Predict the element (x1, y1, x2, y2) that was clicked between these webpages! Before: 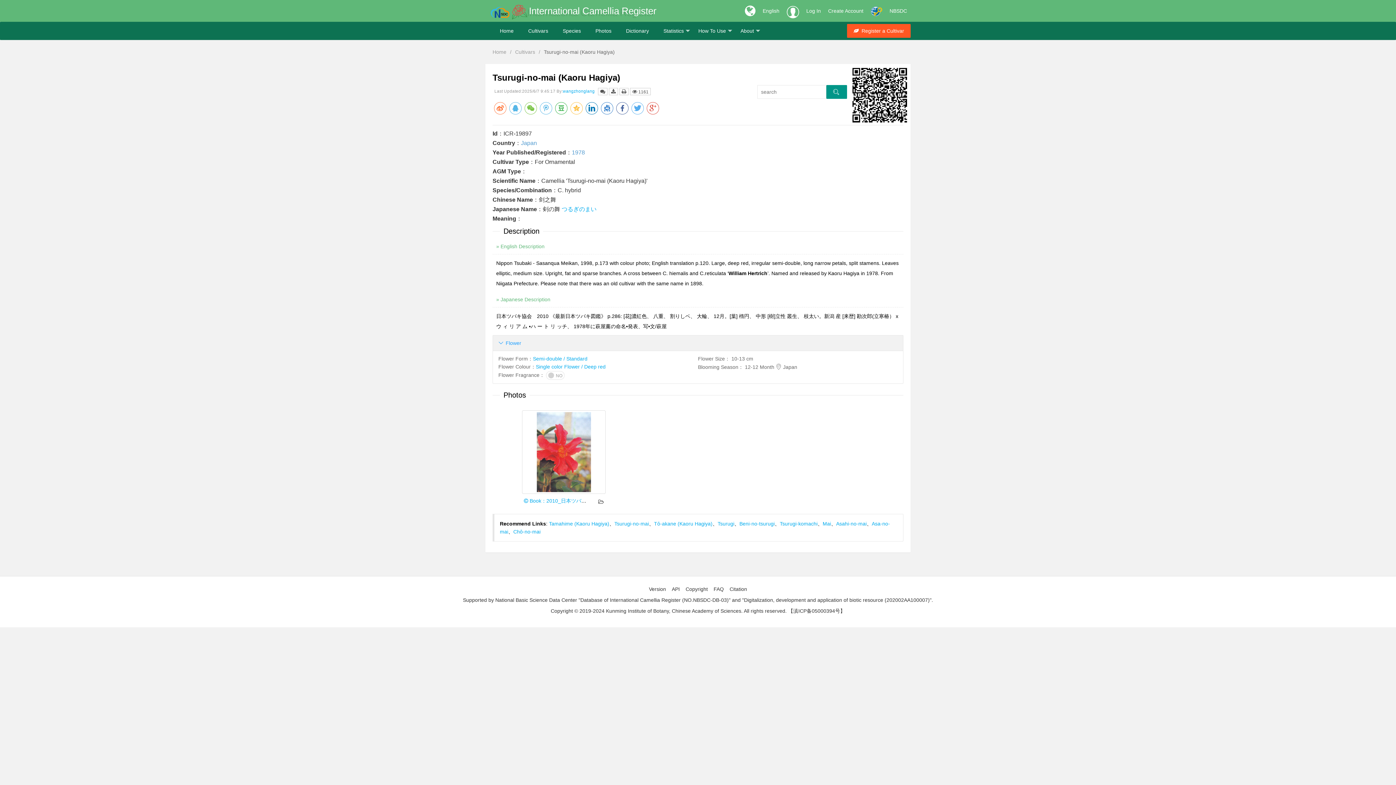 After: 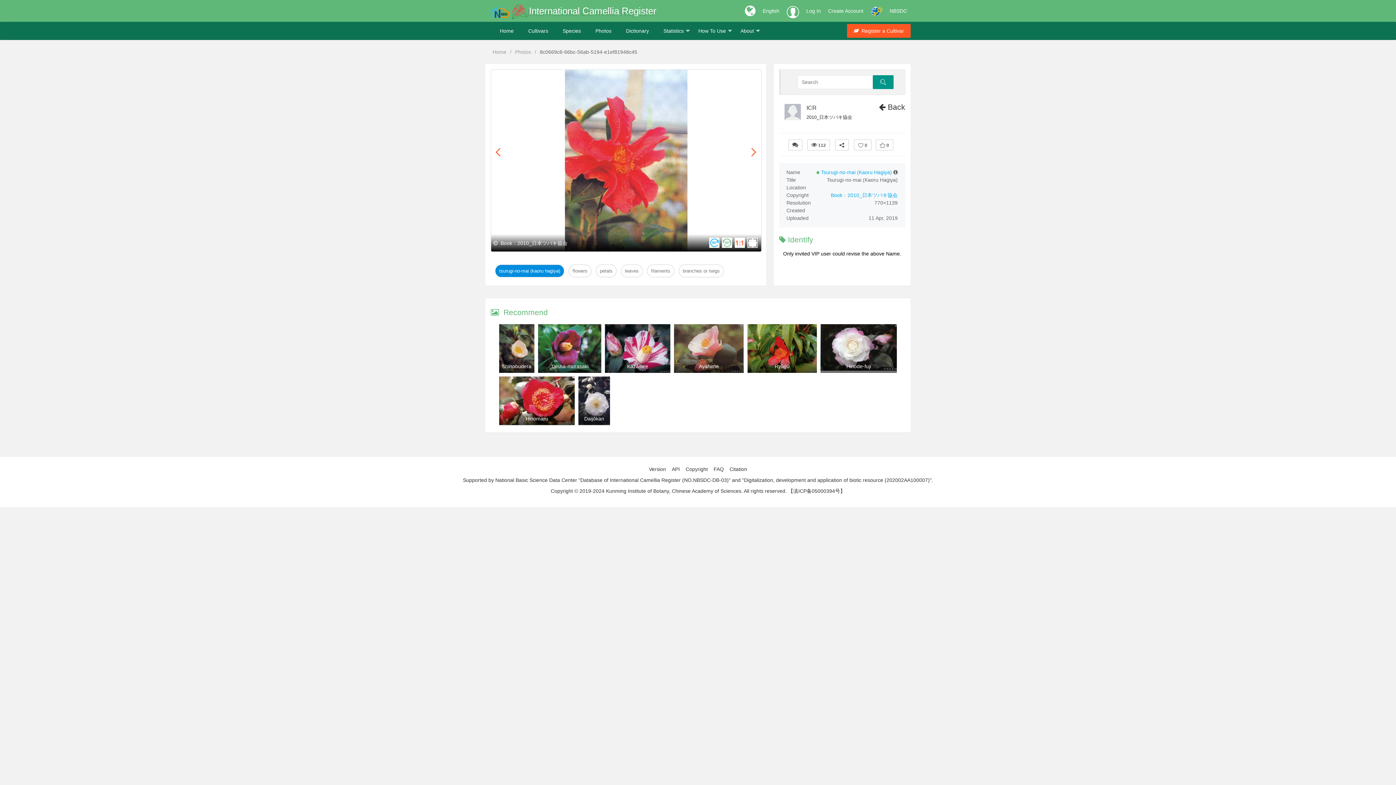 Action: label:  Book：2010_日本ツバキ協会 bbox: (524, 498, 596, 504)